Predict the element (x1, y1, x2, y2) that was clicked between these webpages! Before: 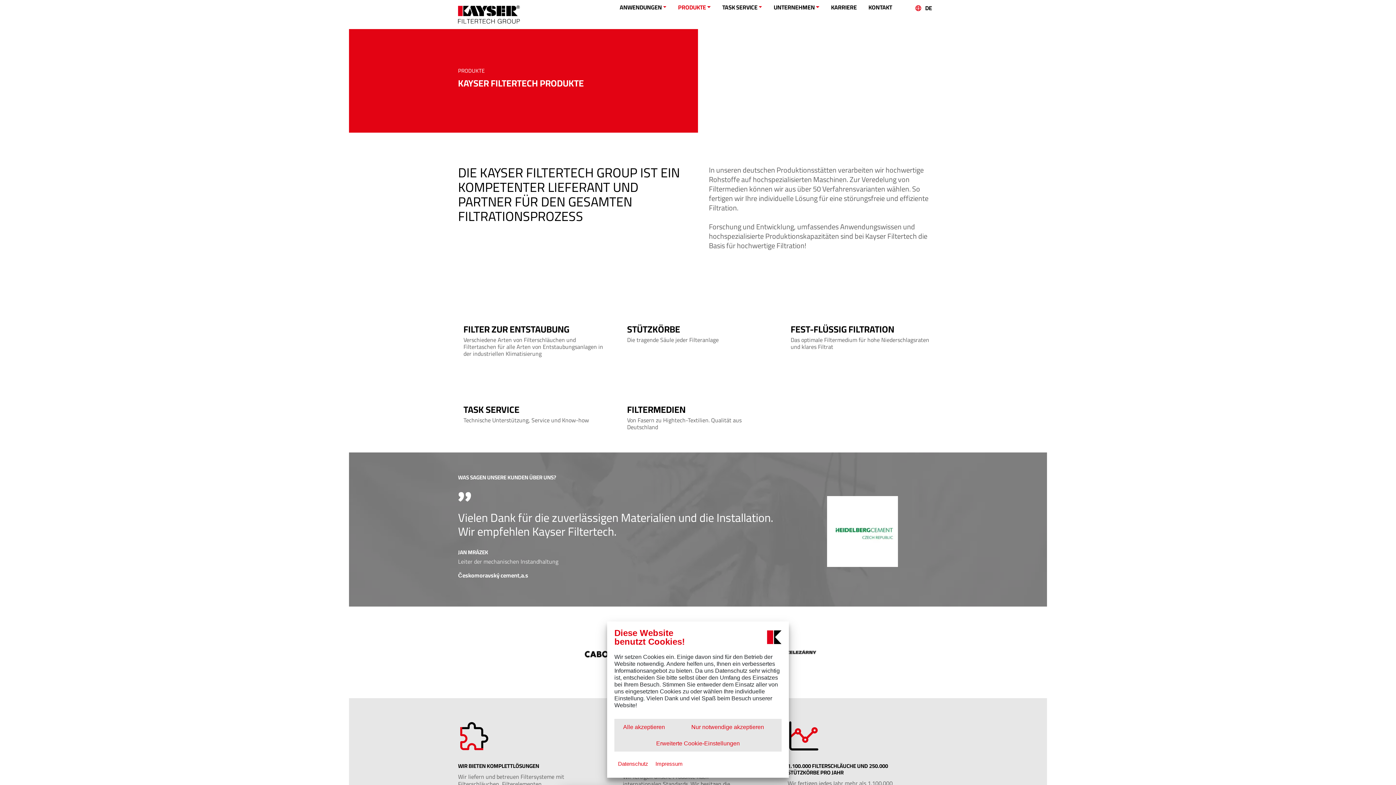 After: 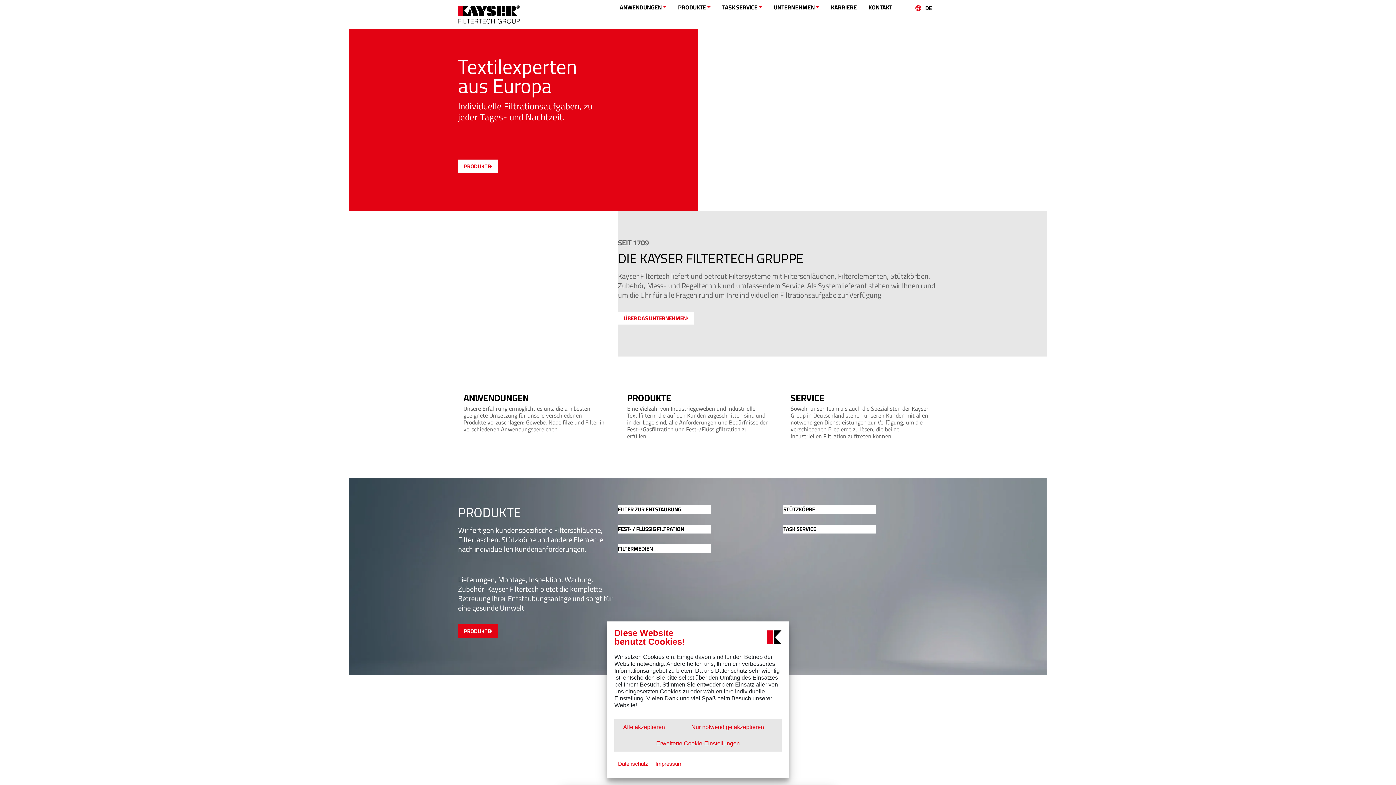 Action: bbox: (458, 5, 578, 23)